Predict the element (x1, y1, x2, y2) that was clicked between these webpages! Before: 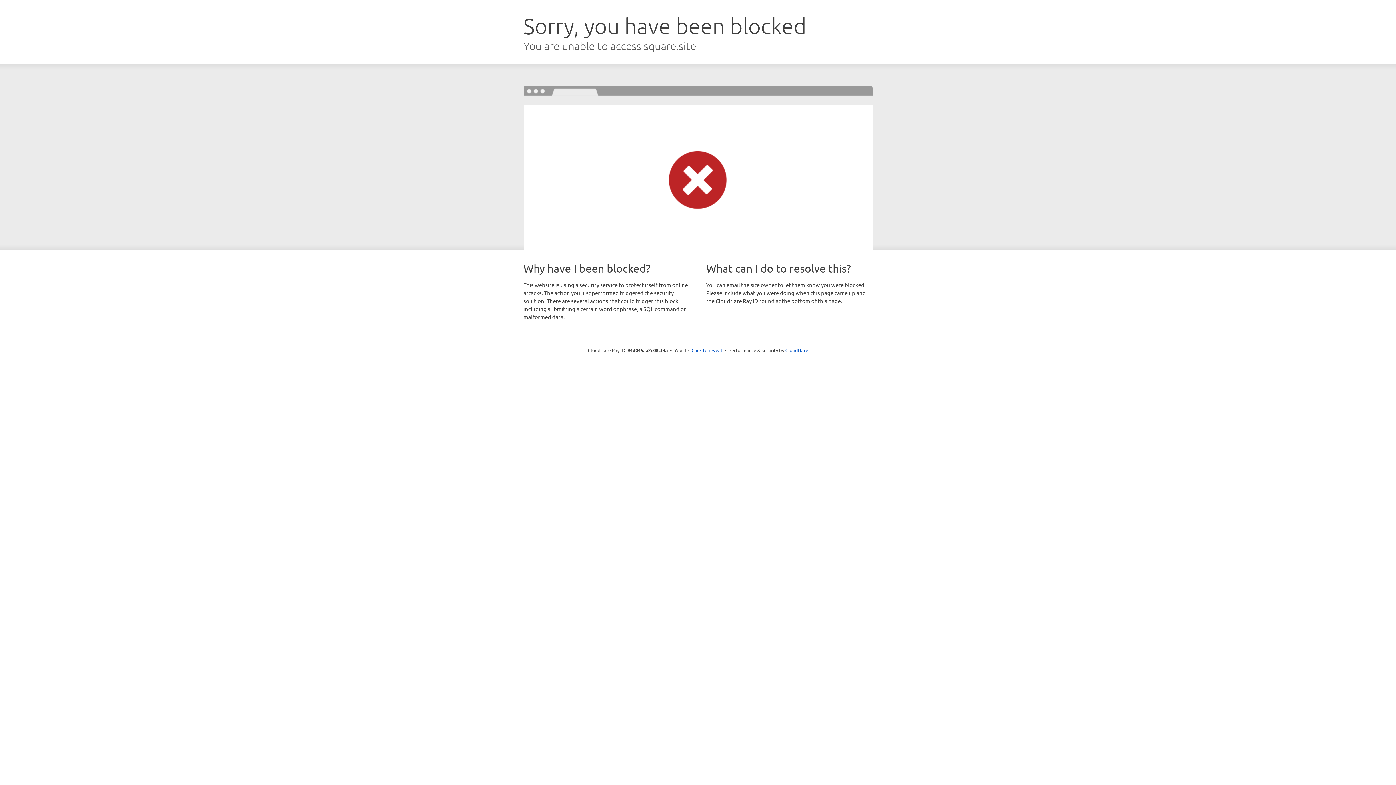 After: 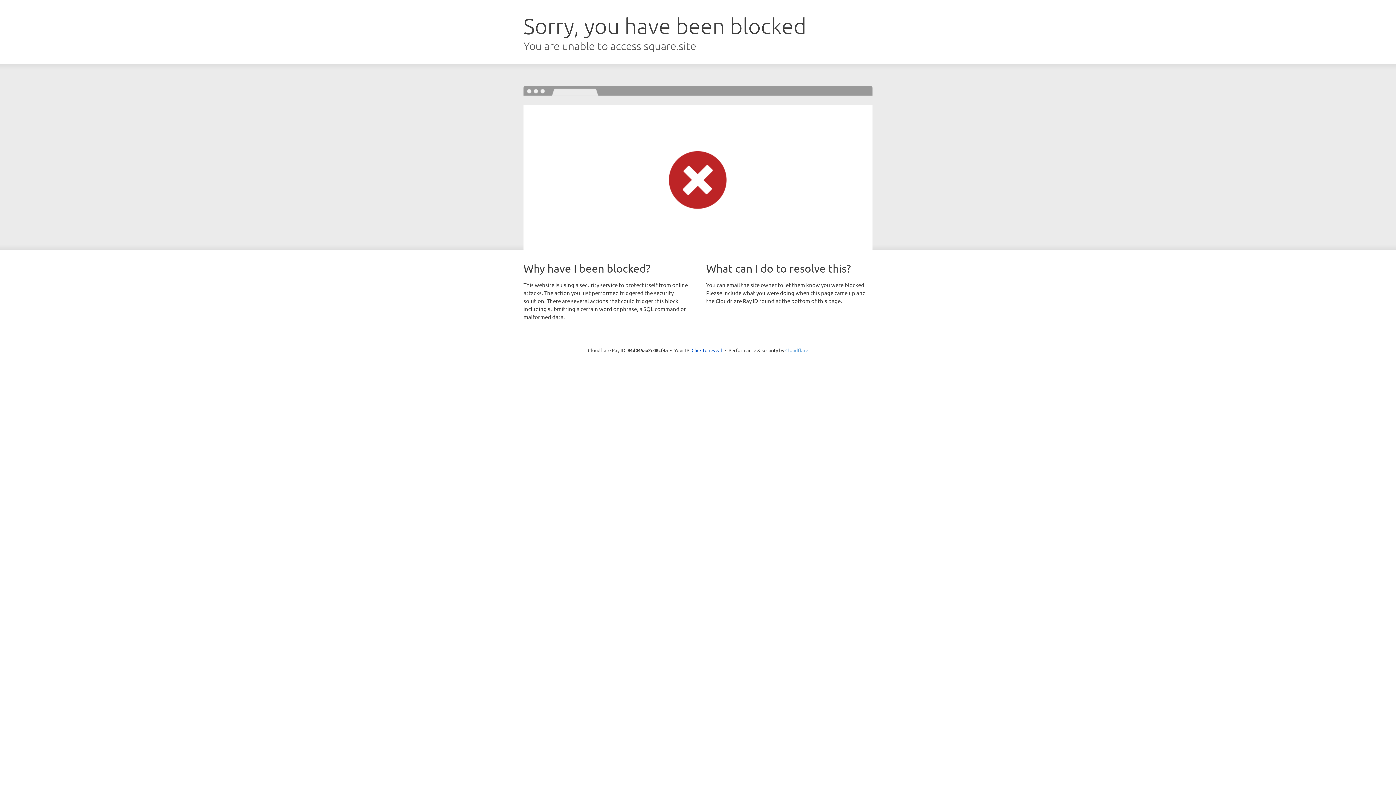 Action: label: Cloudflare bbox: (785, 347, 808, 353)